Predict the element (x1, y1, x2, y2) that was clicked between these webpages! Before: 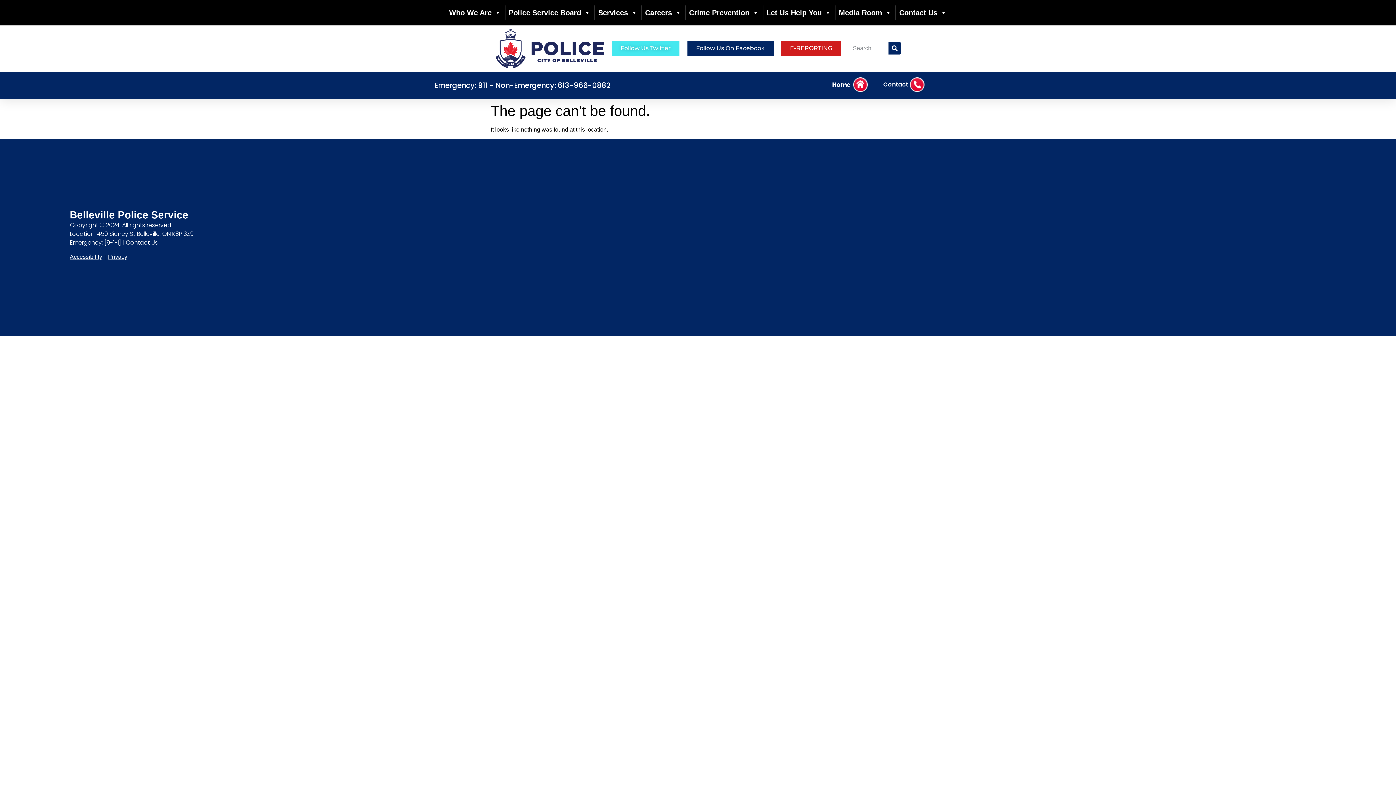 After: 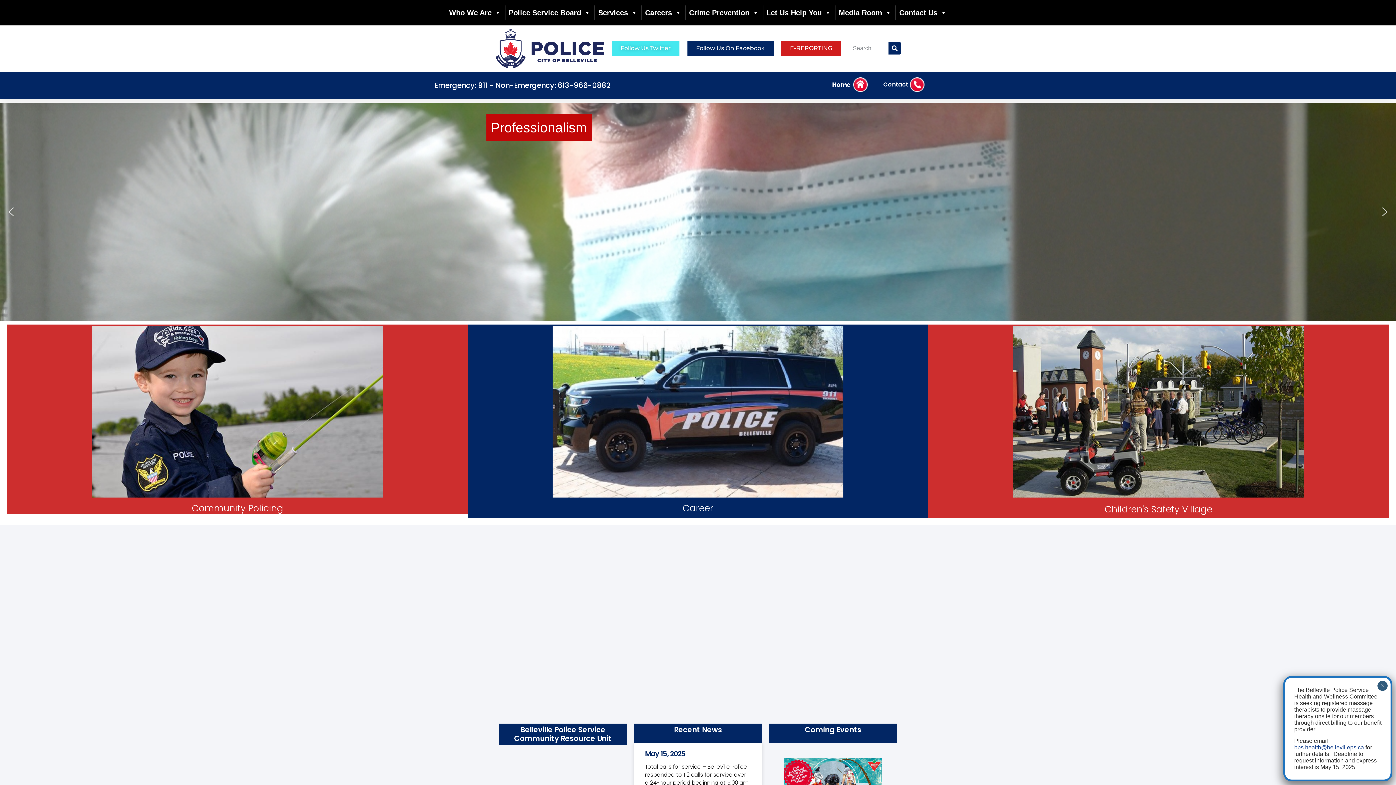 Action: bbox: (495, 28, 604, 68)